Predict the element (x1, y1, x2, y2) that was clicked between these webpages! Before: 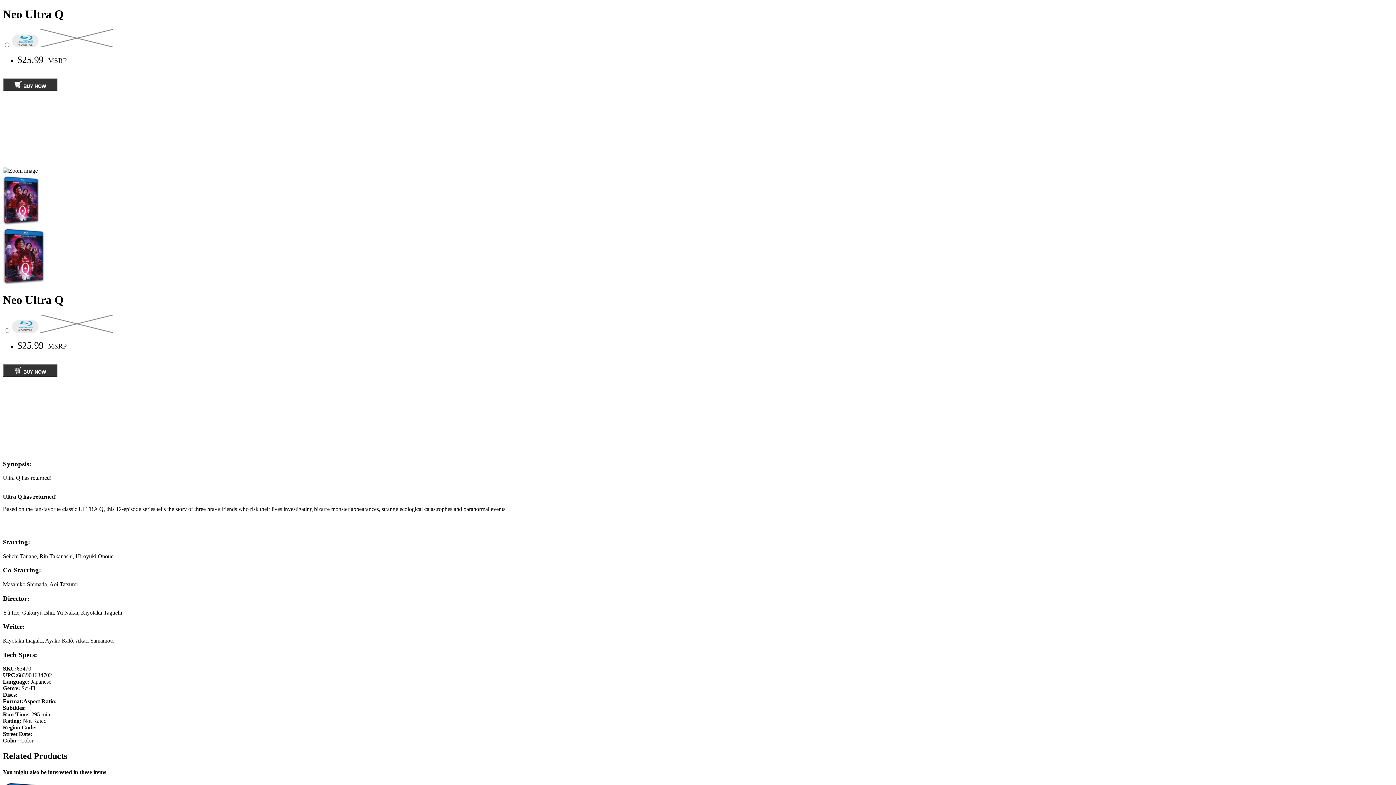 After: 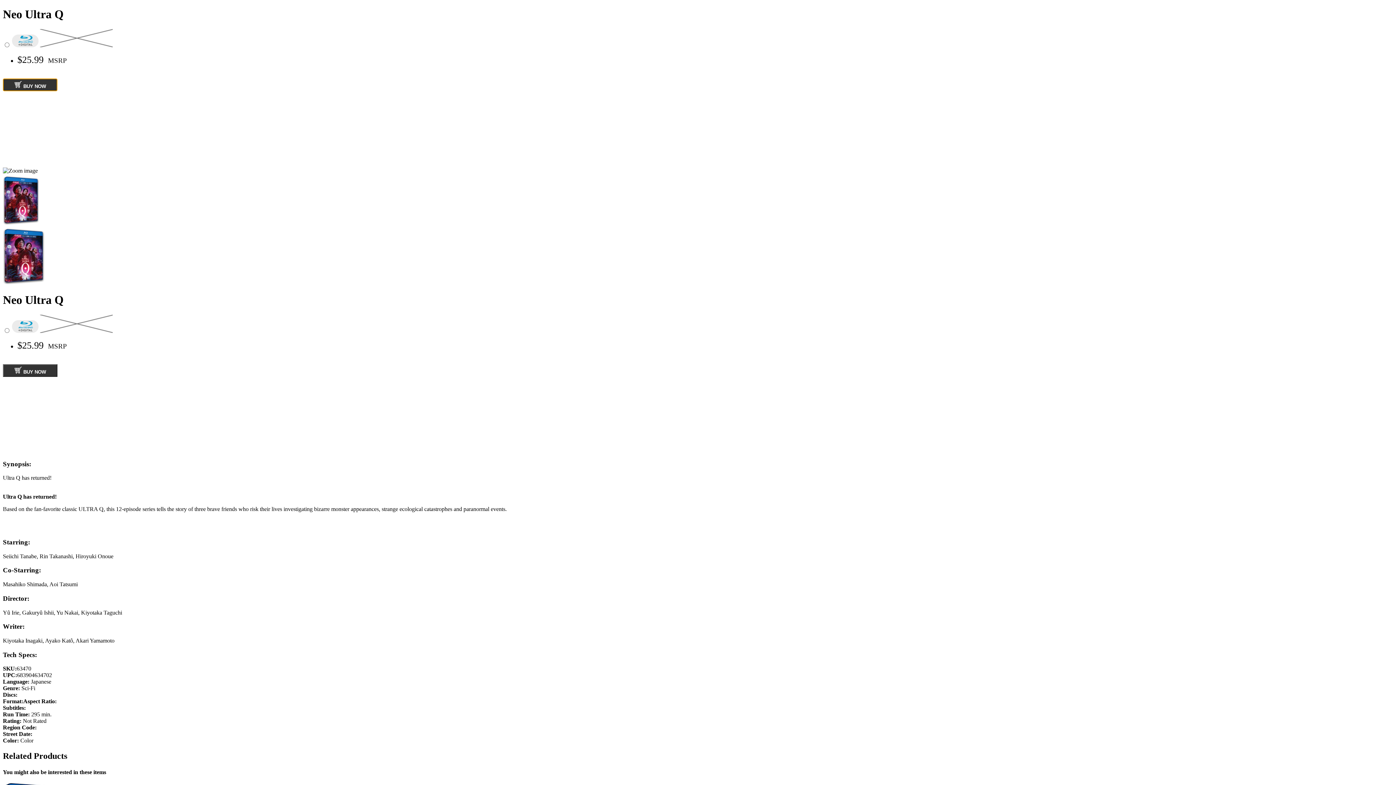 Action: label:  BUY NOW bbox: (2, 78, 57, 91)